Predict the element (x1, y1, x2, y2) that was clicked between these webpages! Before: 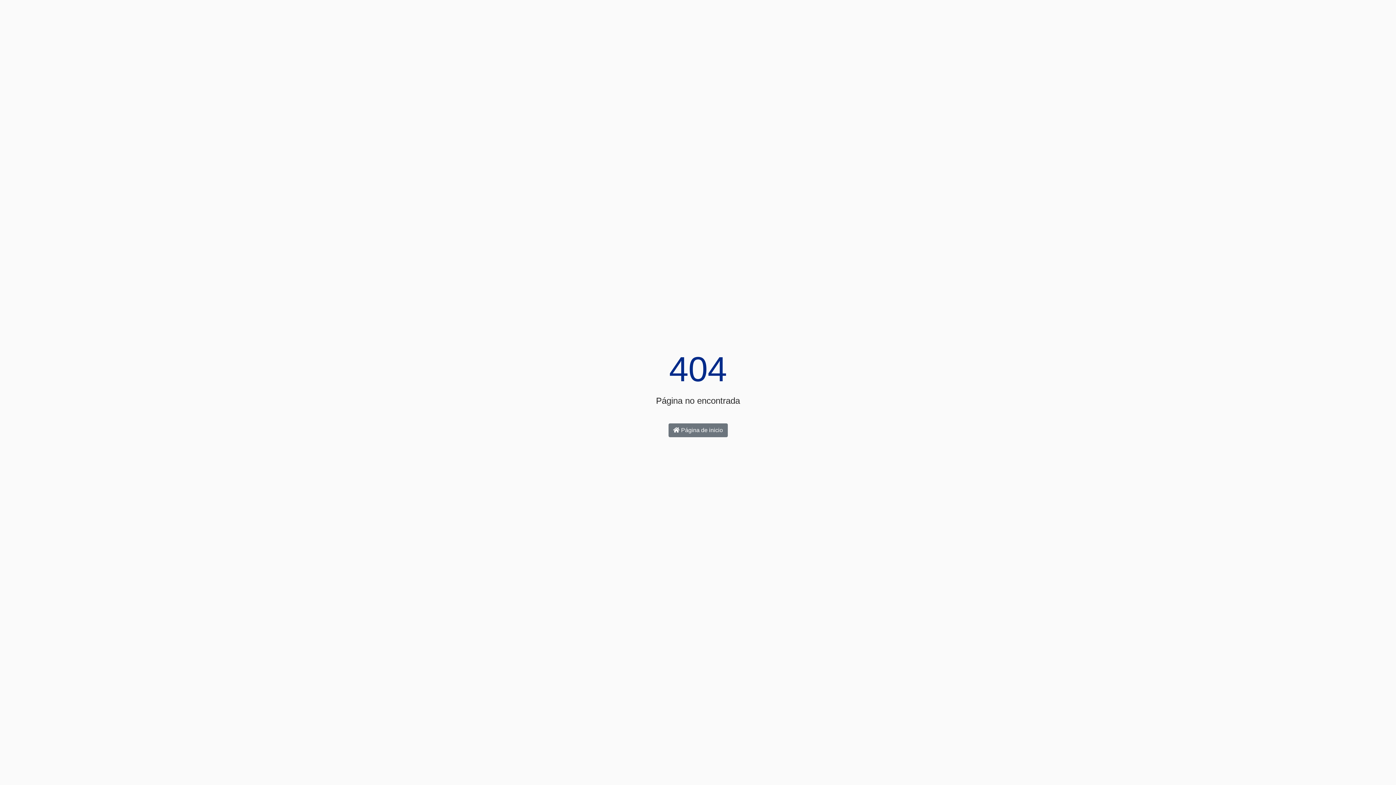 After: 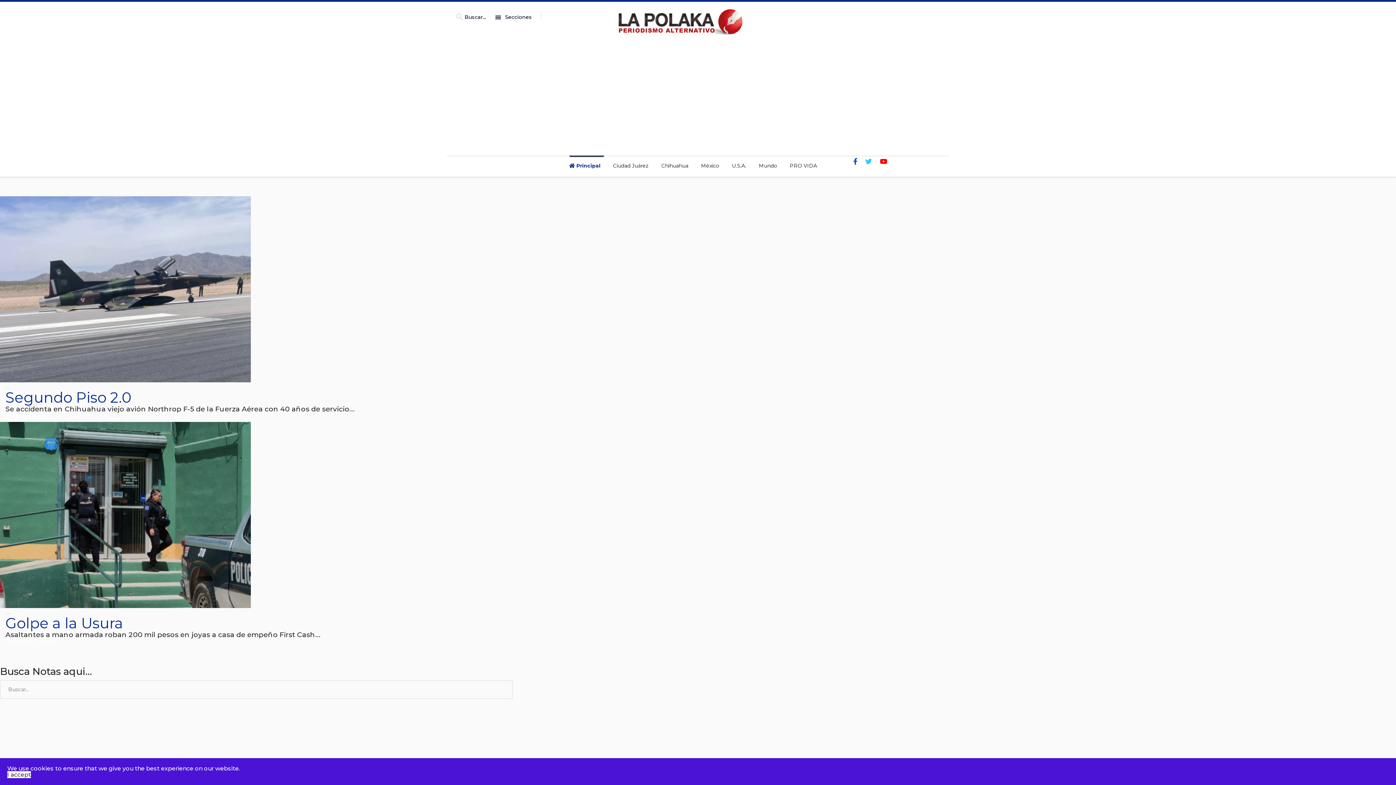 Action: label:  Página de inicio bbox: (668, 423, 727, 437)